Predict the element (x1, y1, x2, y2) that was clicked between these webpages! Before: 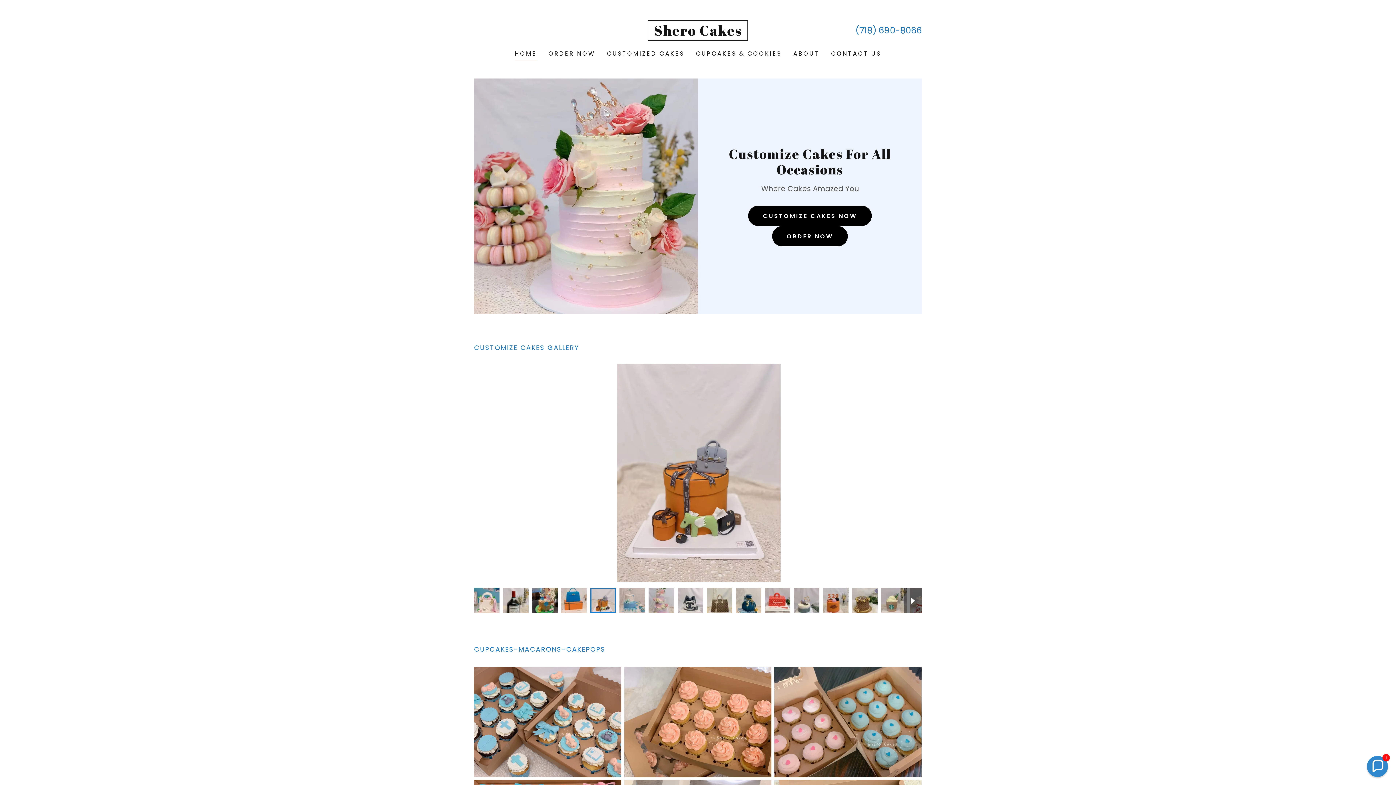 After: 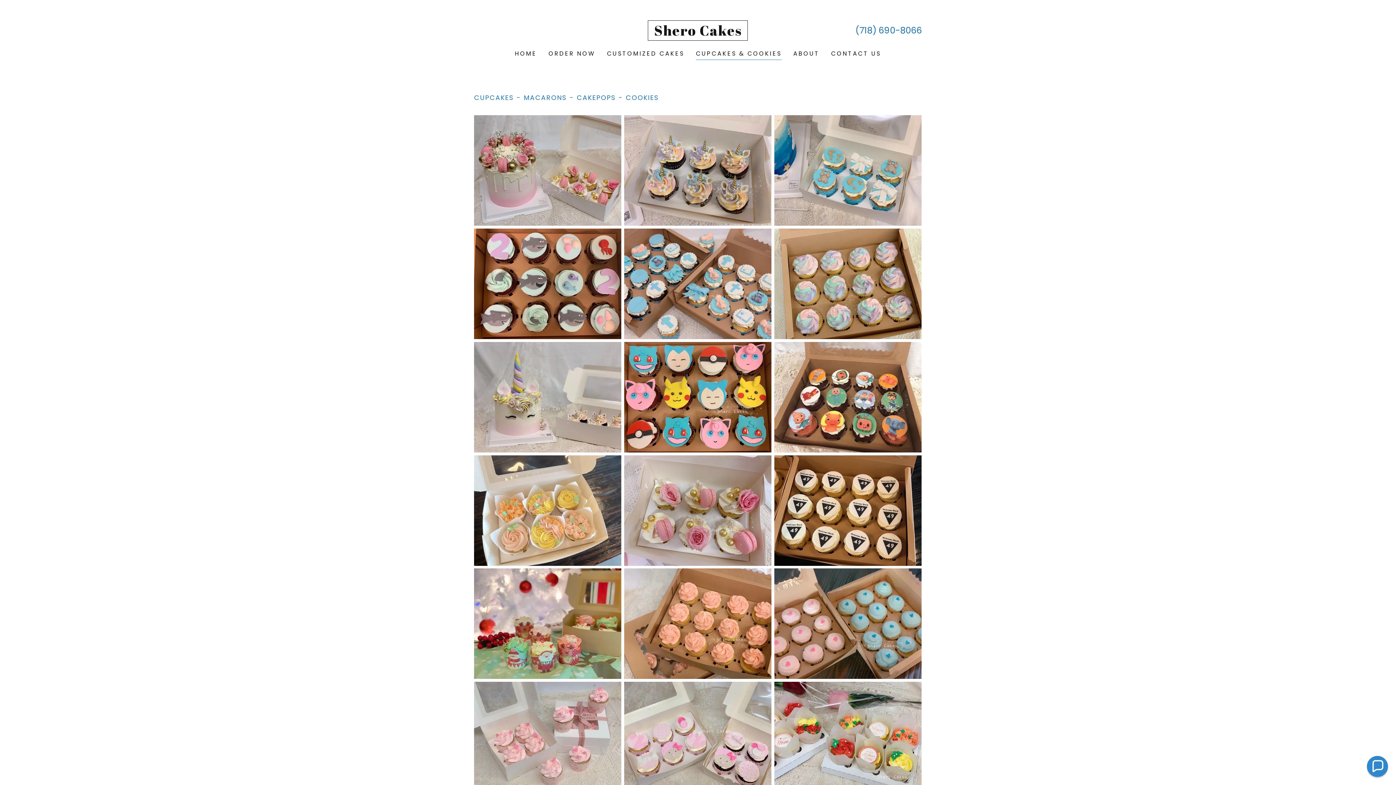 Action: label: CUPCAKES & COOKIES bbox: (694, 47, 784, 60)